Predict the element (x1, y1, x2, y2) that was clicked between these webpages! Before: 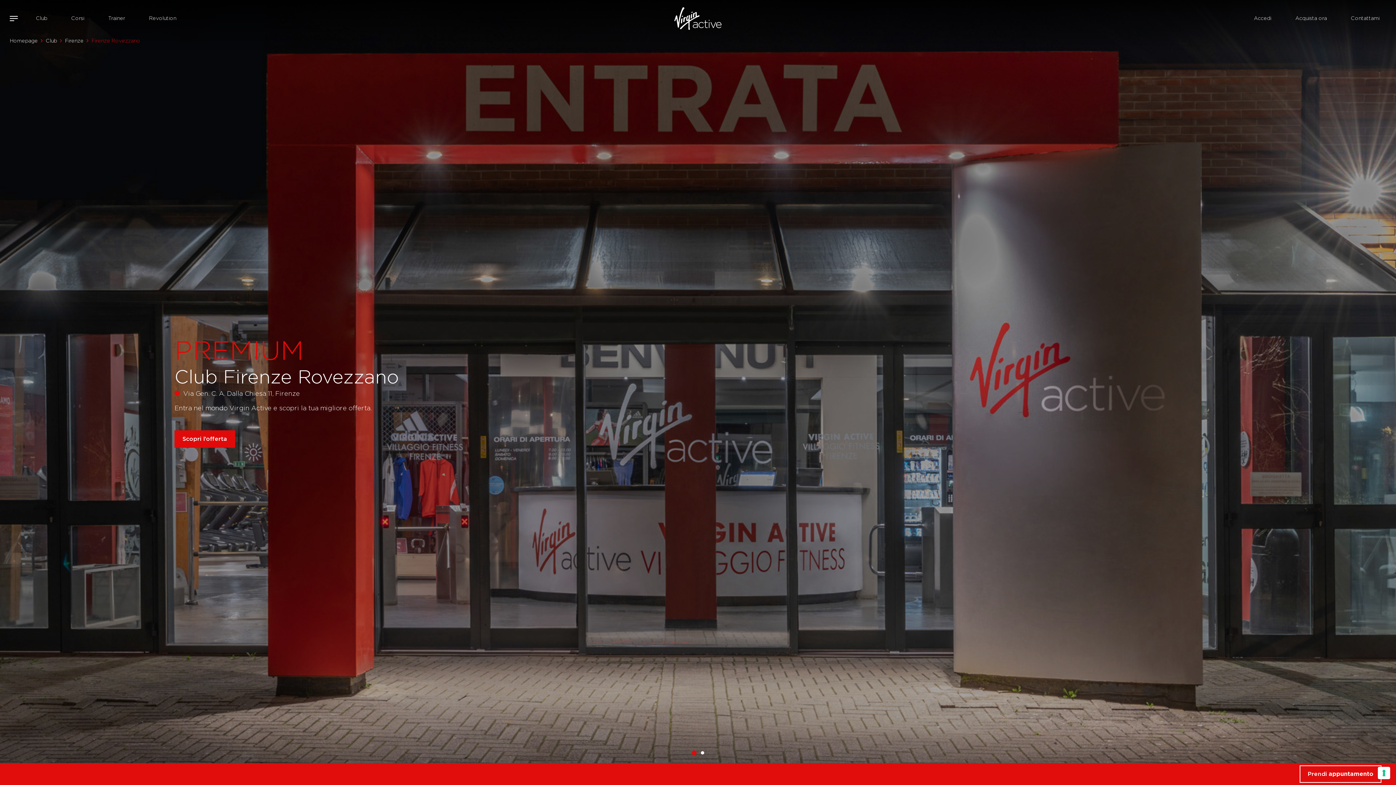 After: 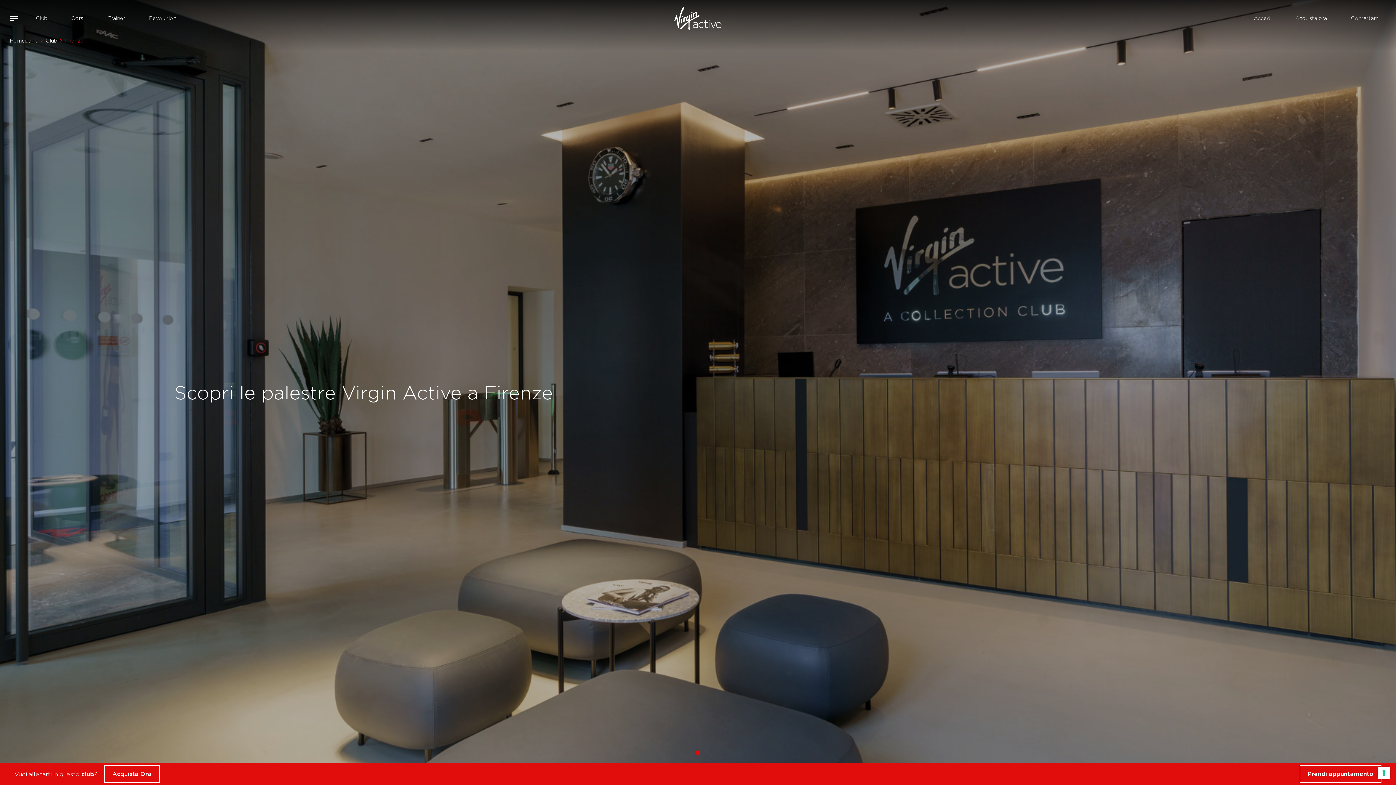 Action: label: Firenze bbox: (65, 37, 83, 43)